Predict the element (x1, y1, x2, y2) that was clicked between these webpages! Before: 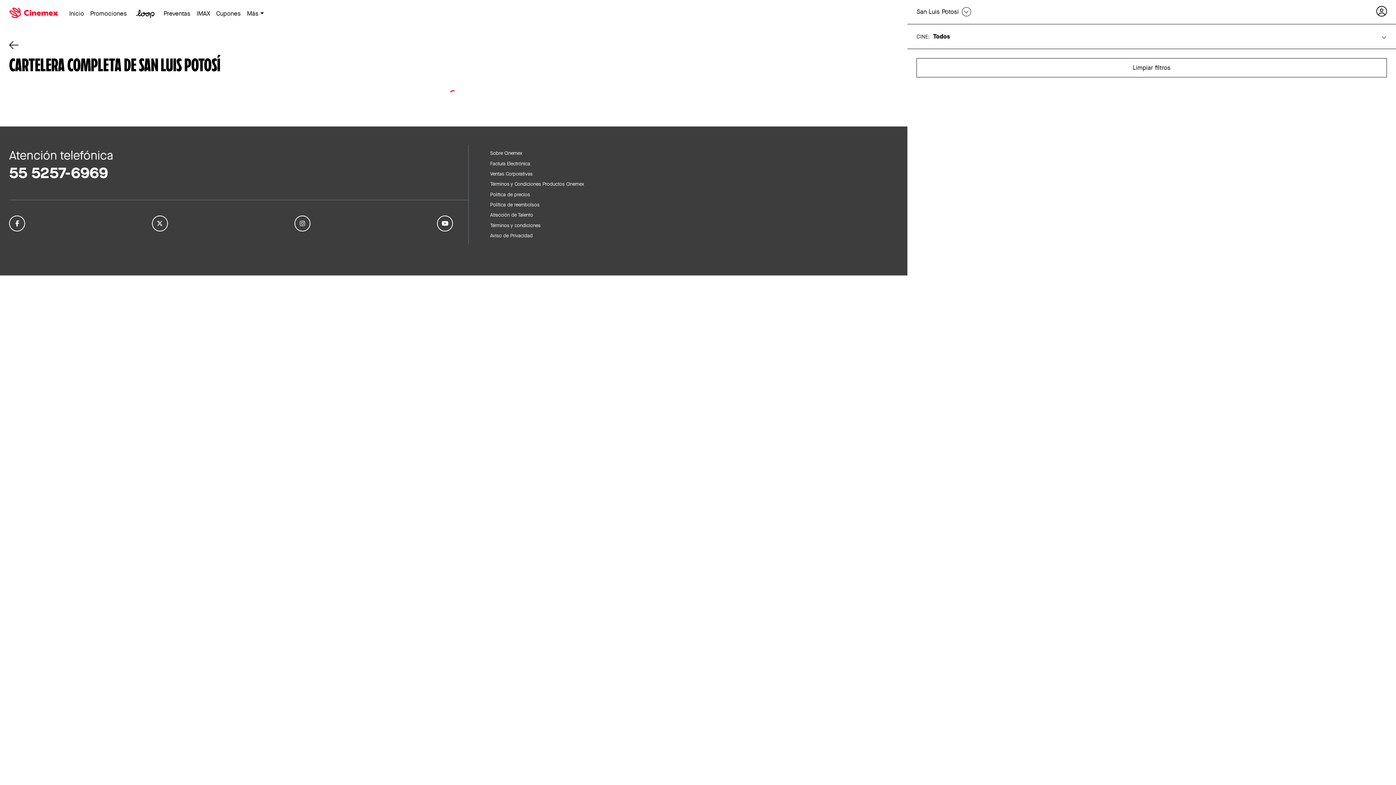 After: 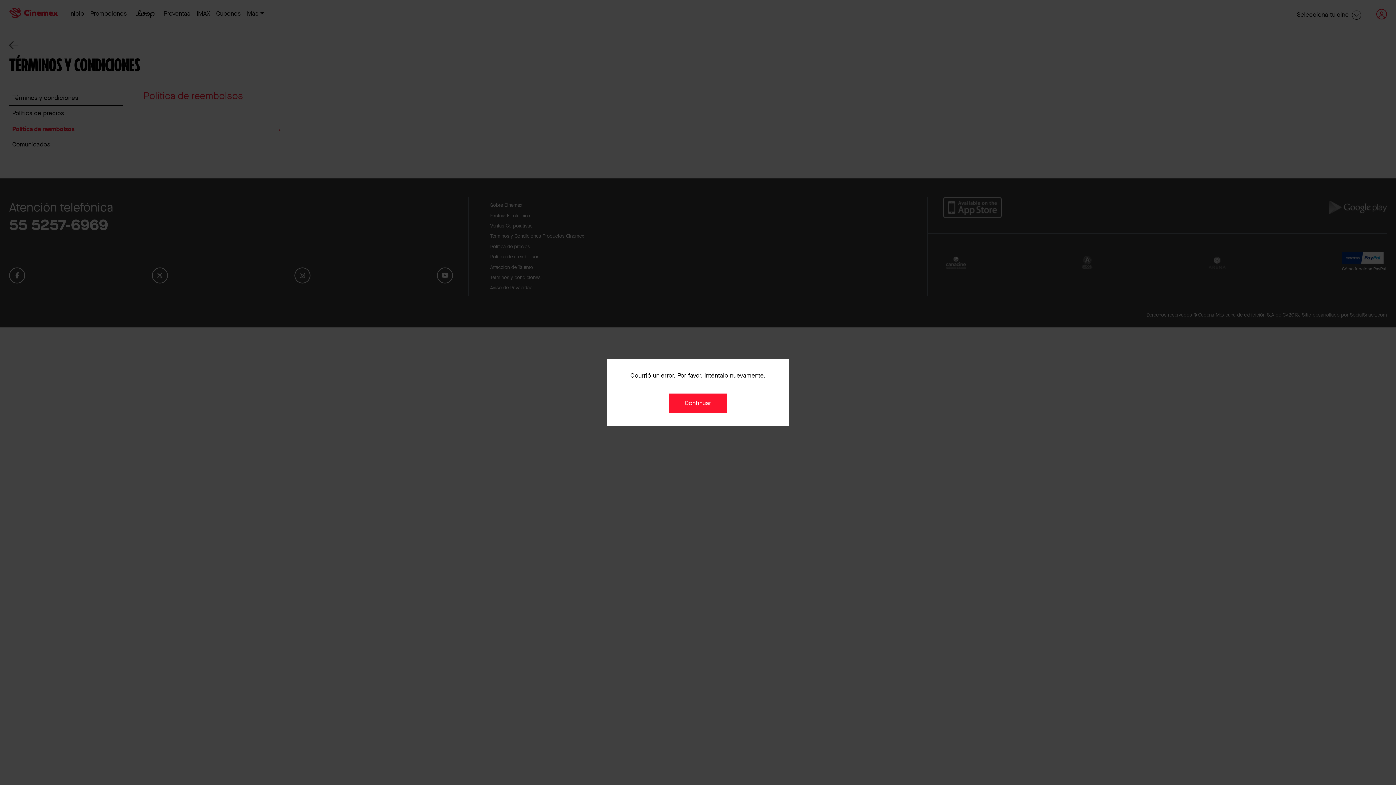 Action: label: Política de reembolsos bbox: (484, 199, 912, 209)